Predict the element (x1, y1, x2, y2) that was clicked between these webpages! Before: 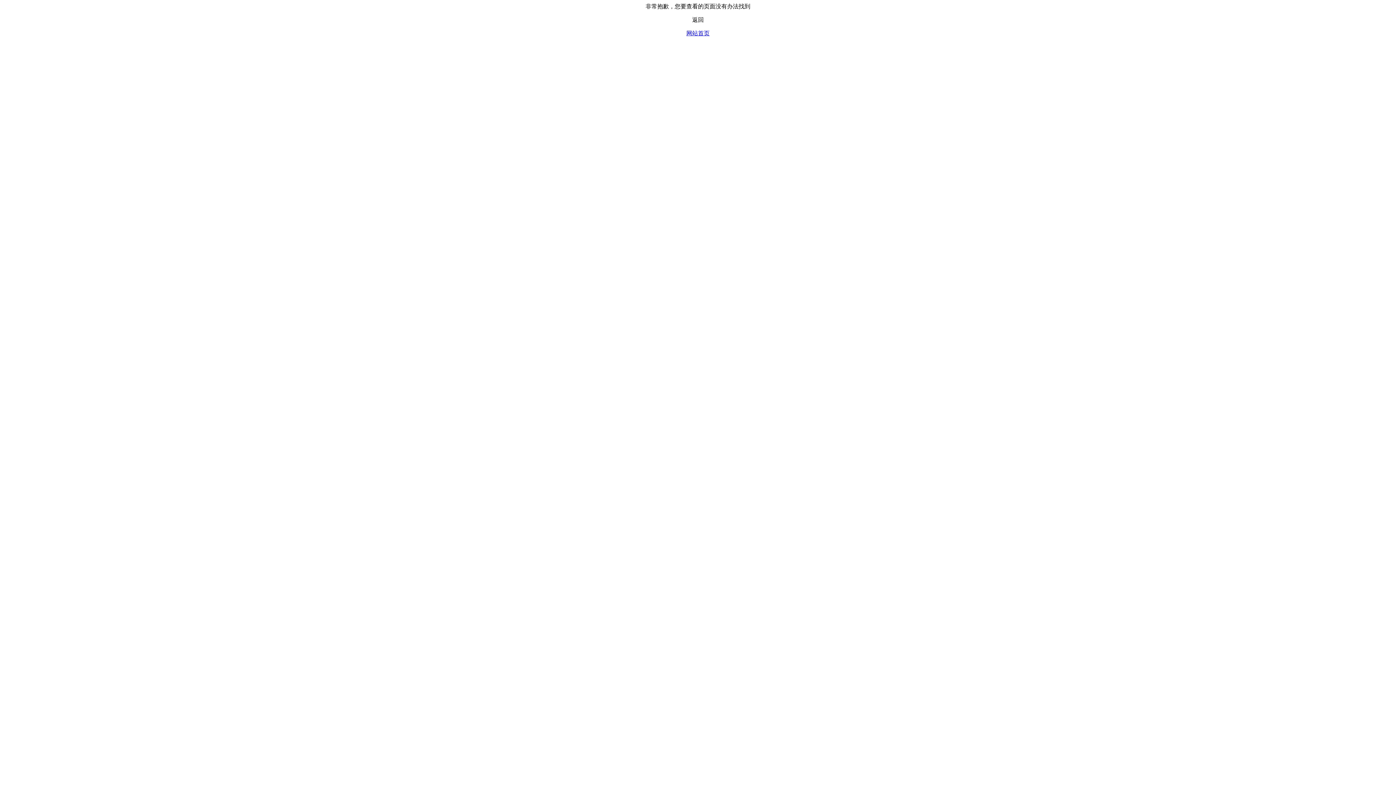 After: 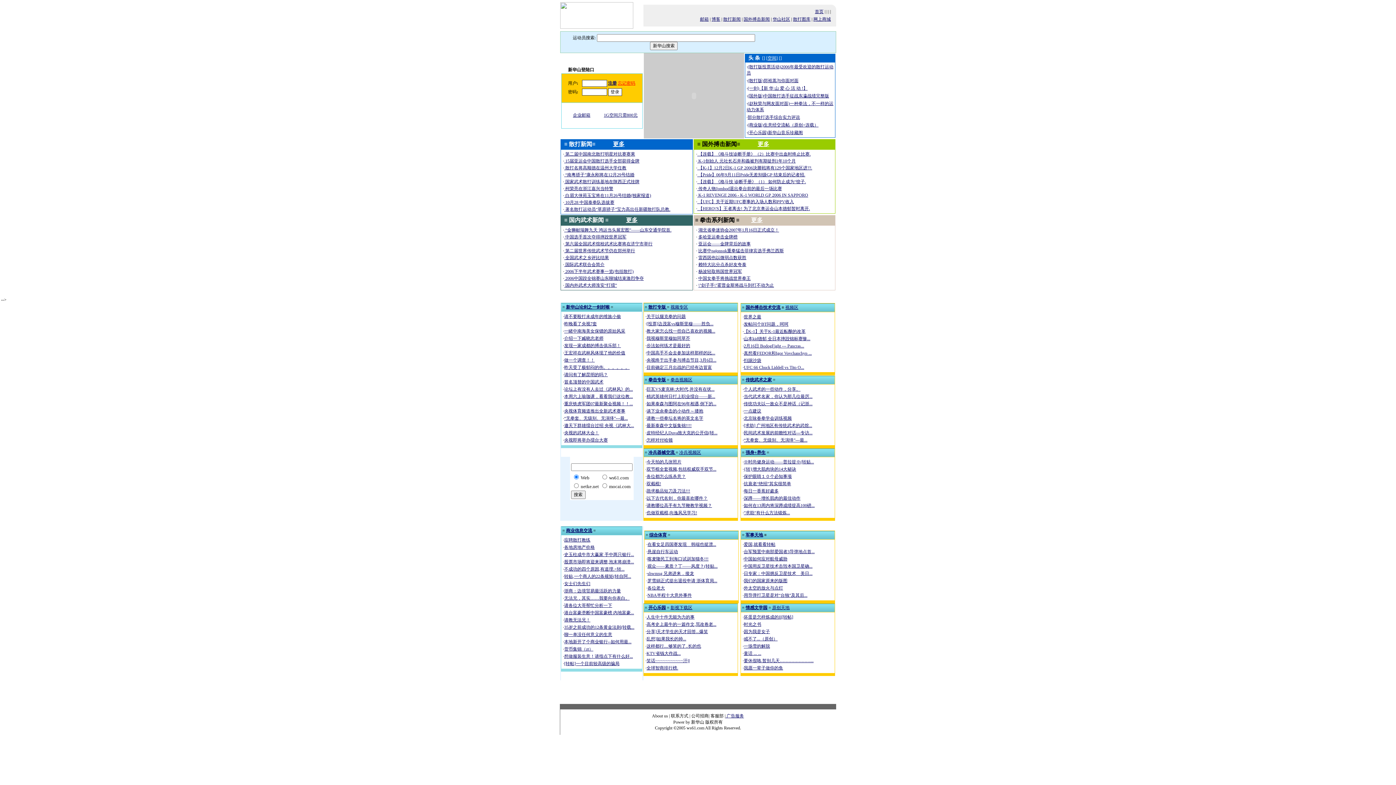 Action: label: 网站首页 bbox: (686, 30, 709, 36)